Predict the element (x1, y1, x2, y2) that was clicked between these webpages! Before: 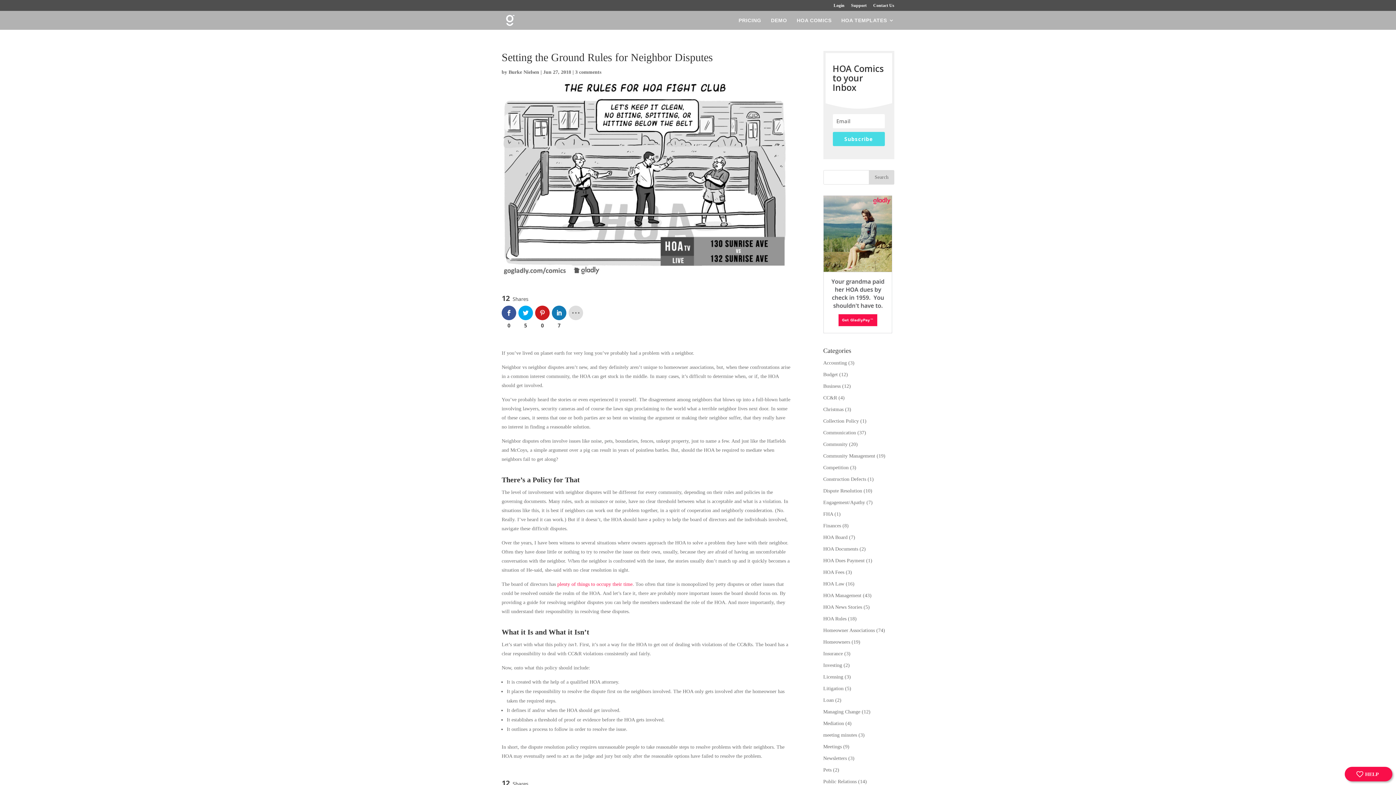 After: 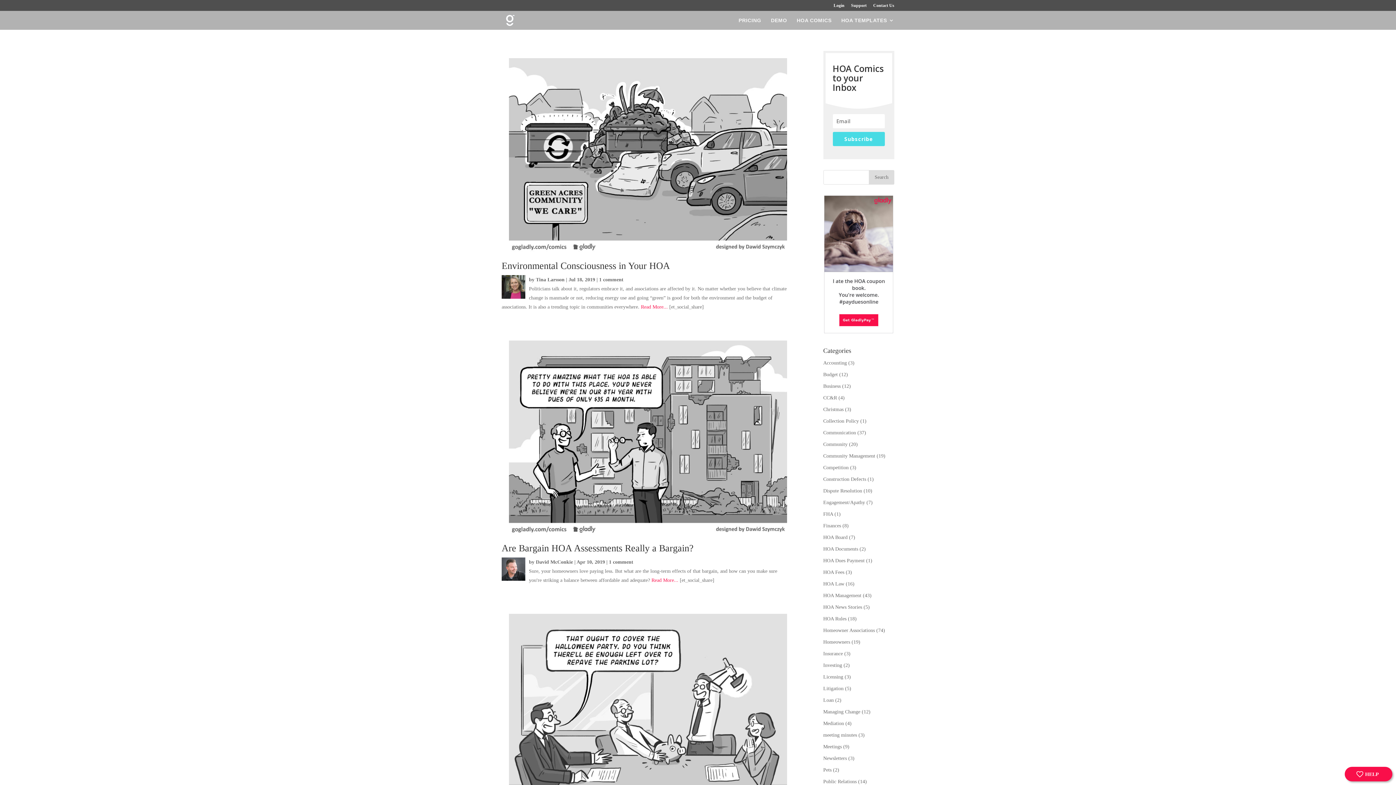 Action: label: Budget bbox: (823, 372, 838, 377)